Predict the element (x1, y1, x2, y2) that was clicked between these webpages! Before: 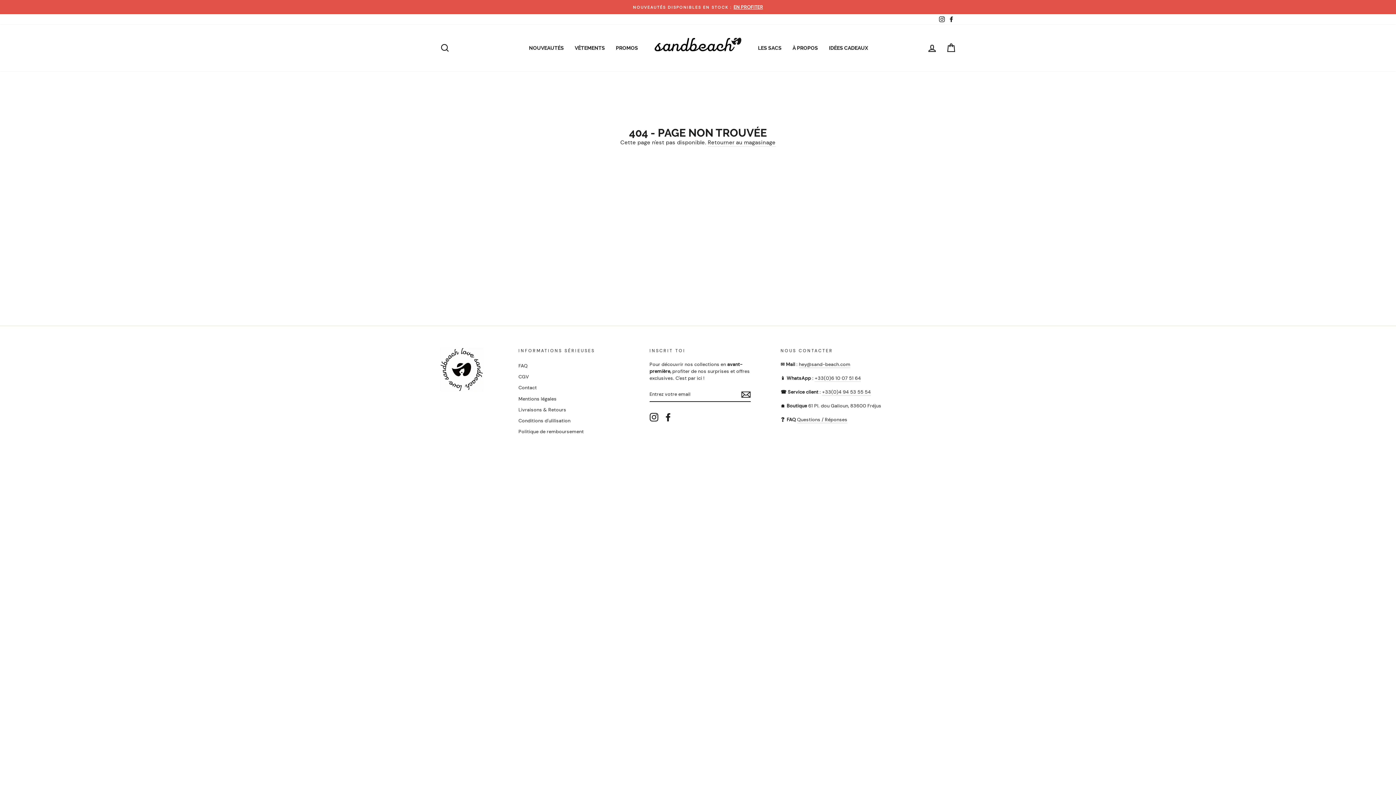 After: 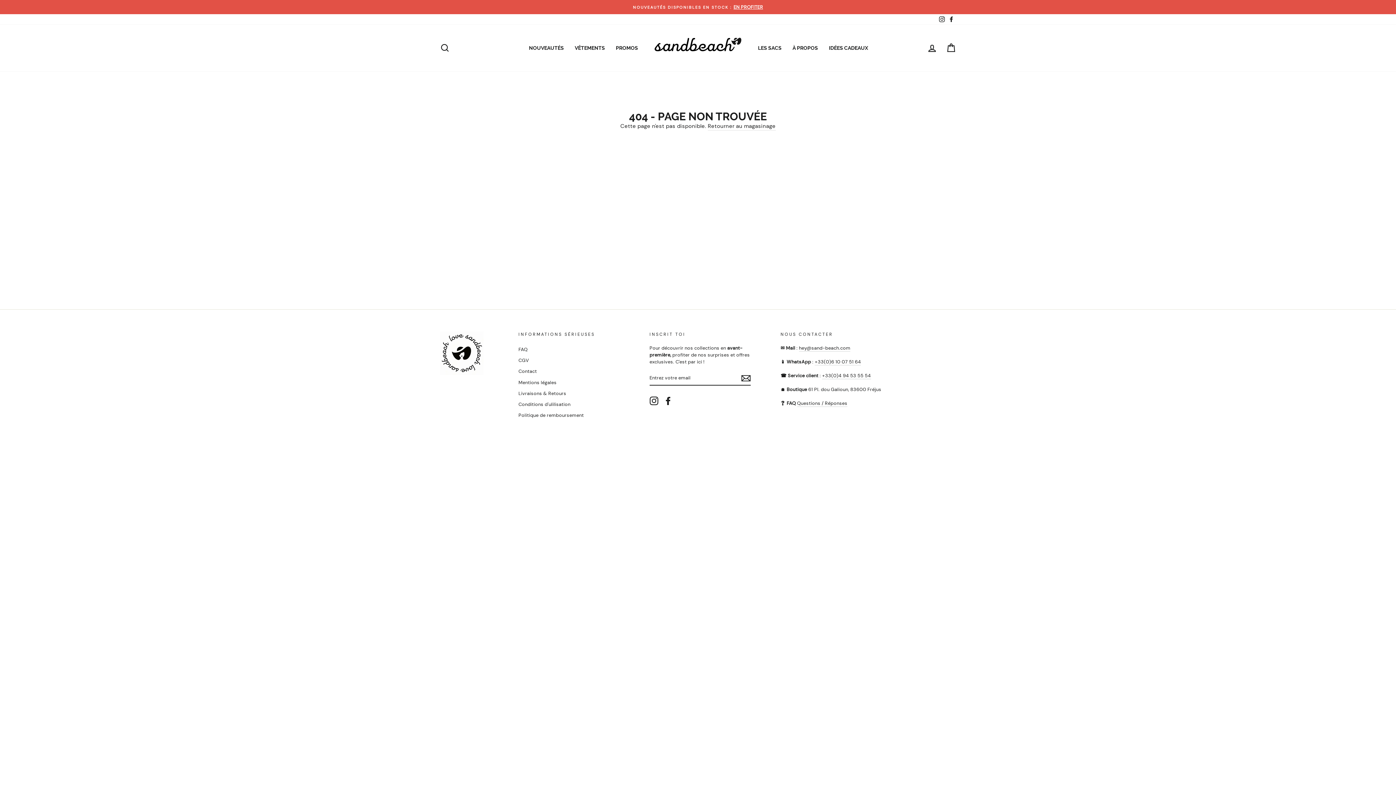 Action: label: Questions / Réponses bbox: (797, 416, 847, 423)